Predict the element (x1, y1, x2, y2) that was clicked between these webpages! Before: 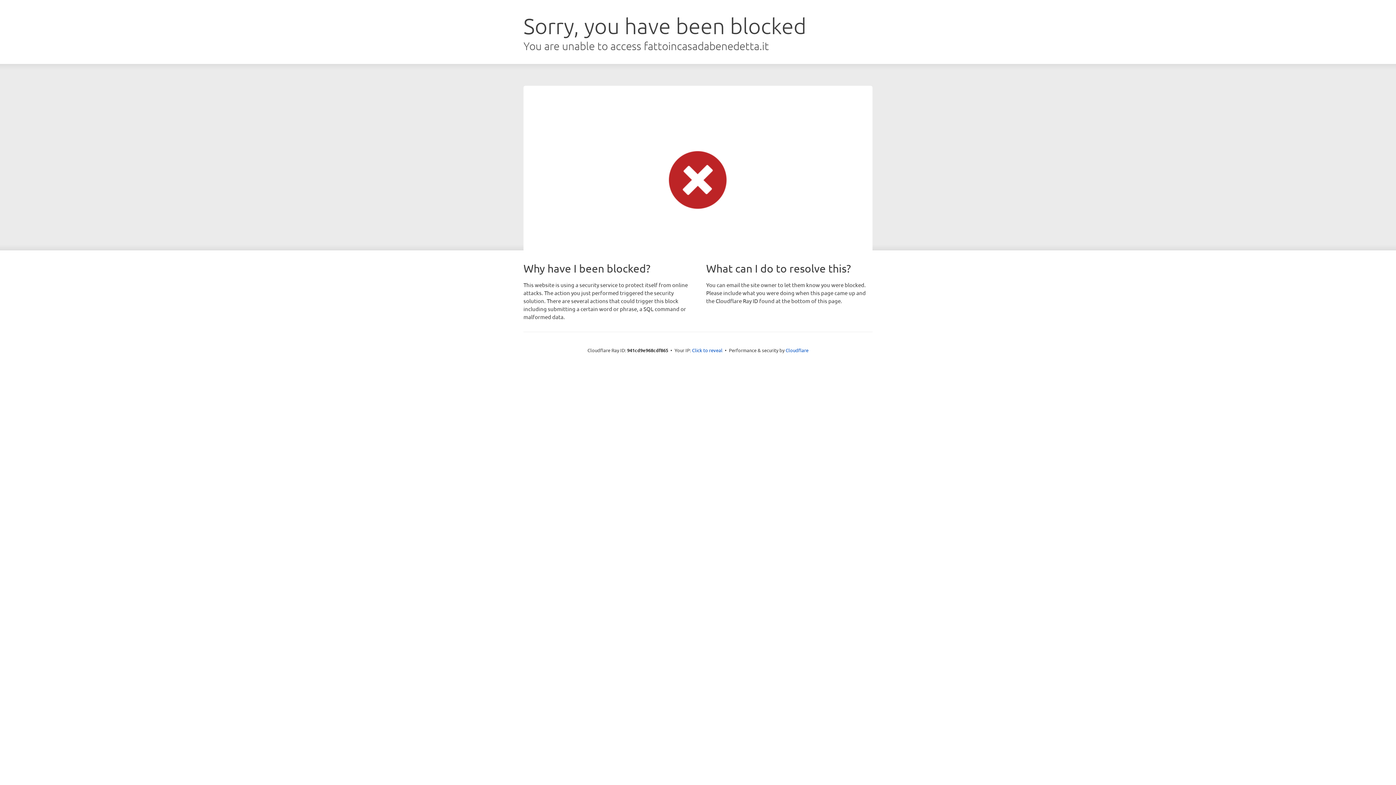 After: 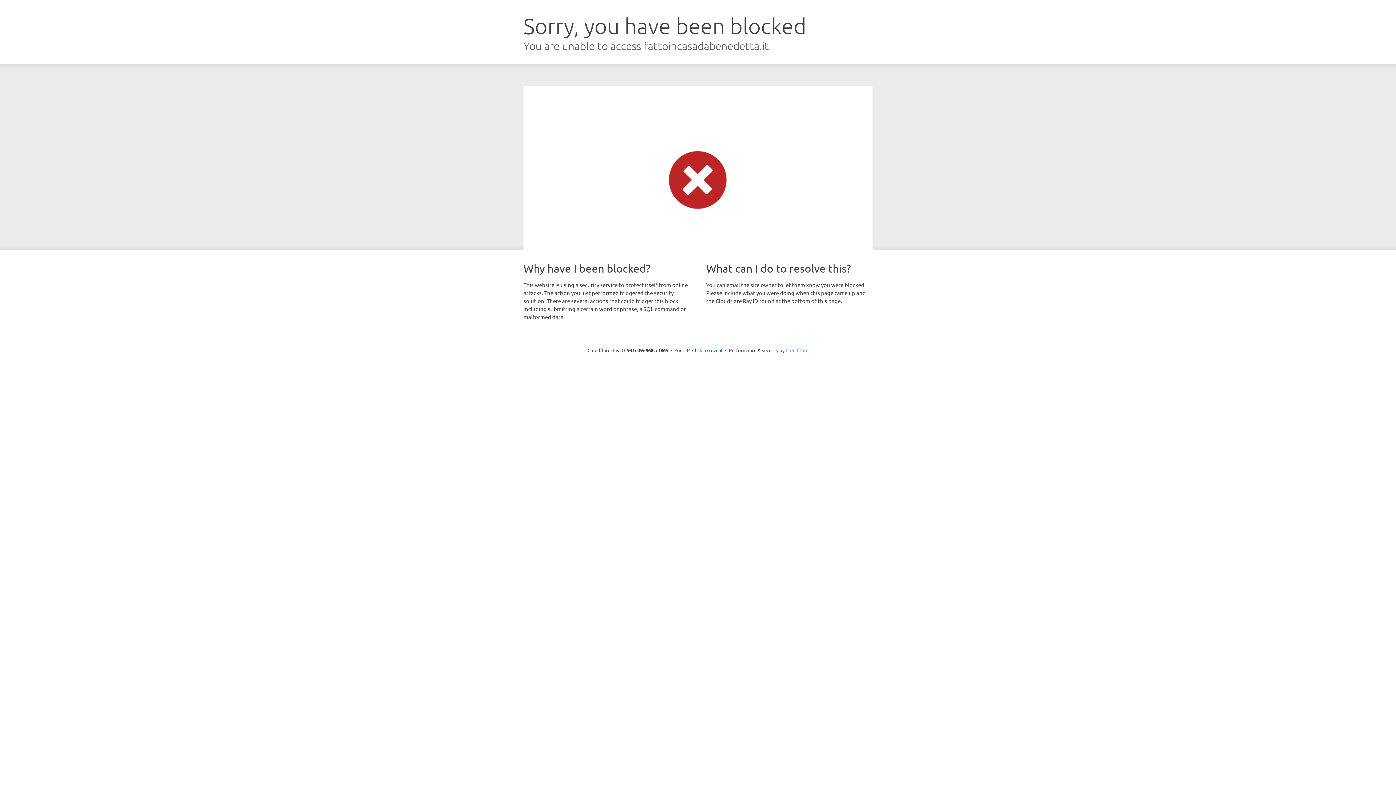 Action: label: Cloudflare bbox: (785, 347, 808, 353)